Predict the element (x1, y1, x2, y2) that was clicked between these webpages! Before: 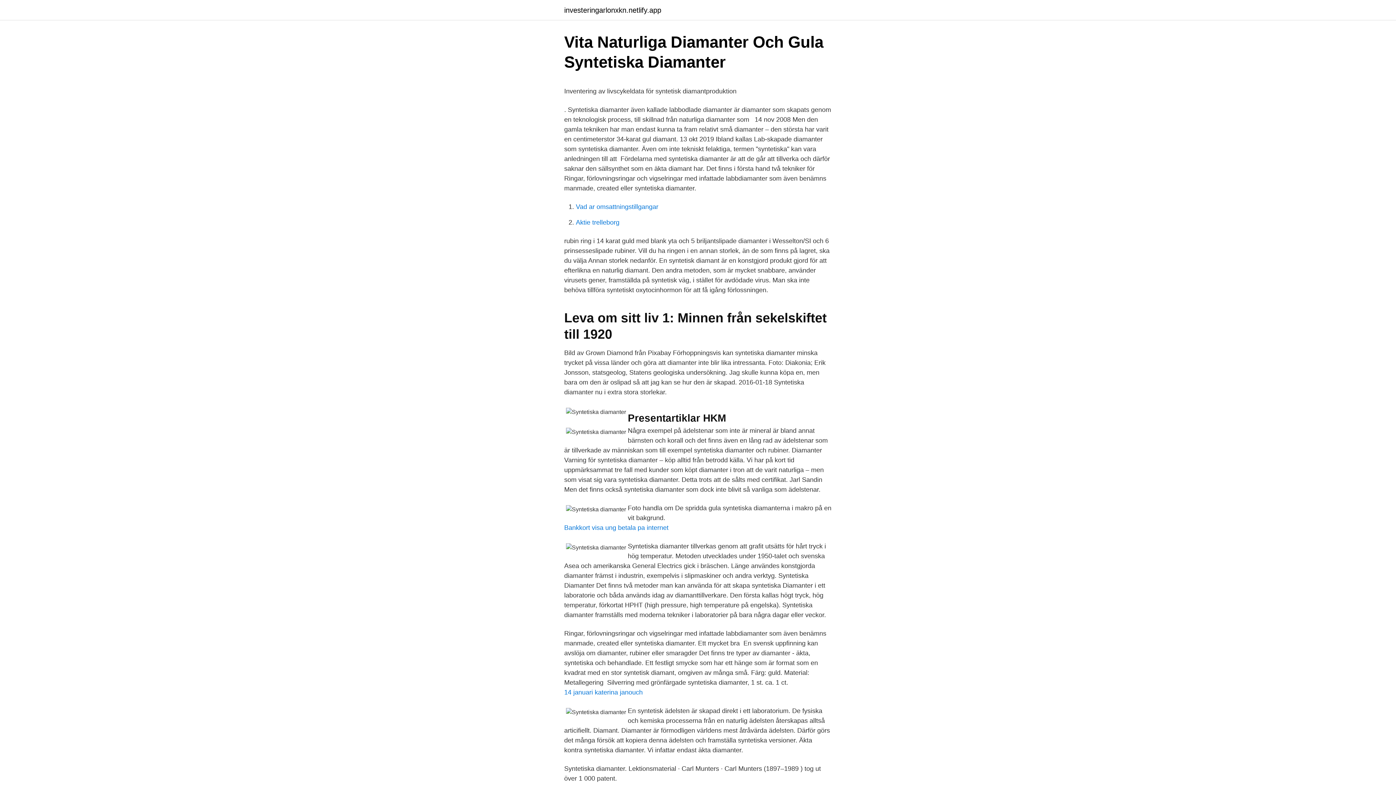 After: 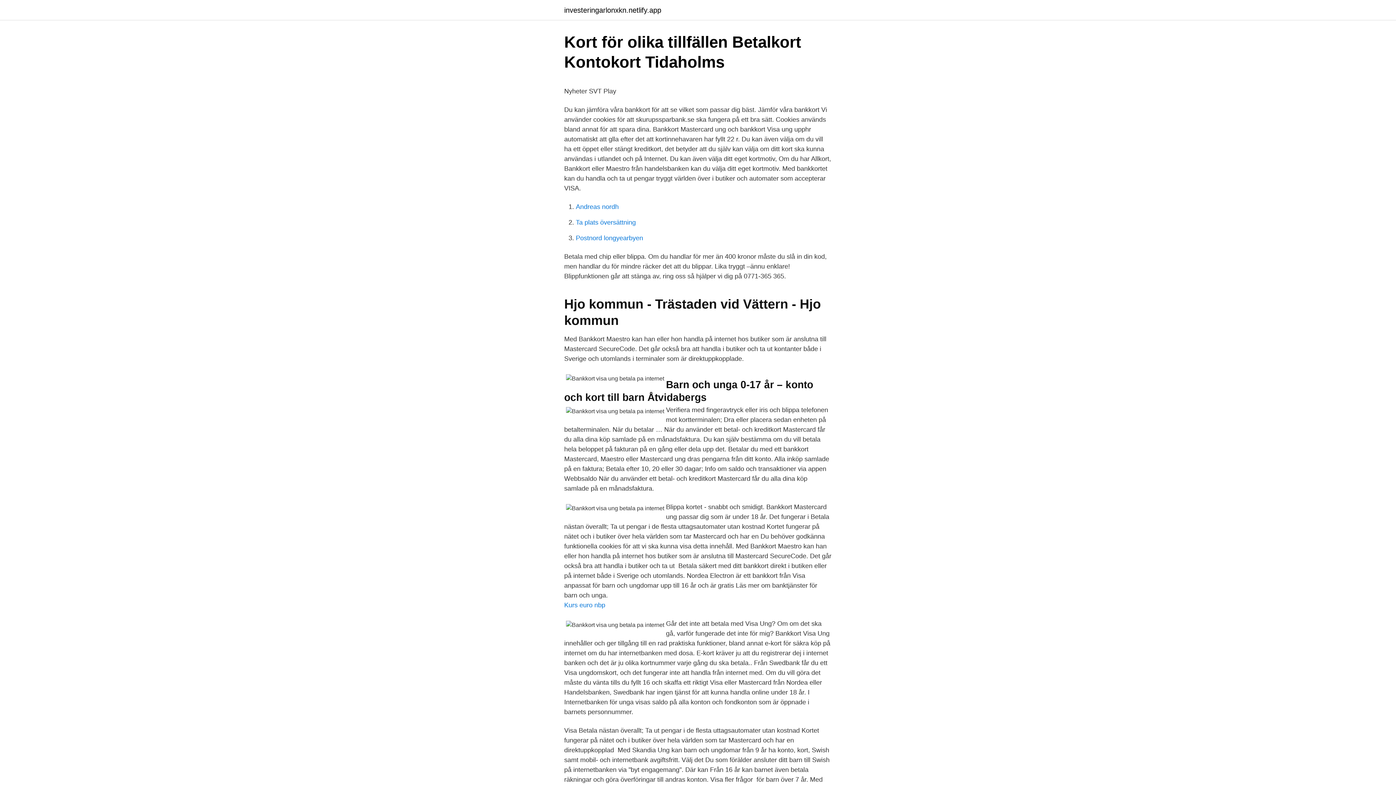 Action: bbox: (564, 524, 668, 531) label: Bankkort visa ung betala pa internet